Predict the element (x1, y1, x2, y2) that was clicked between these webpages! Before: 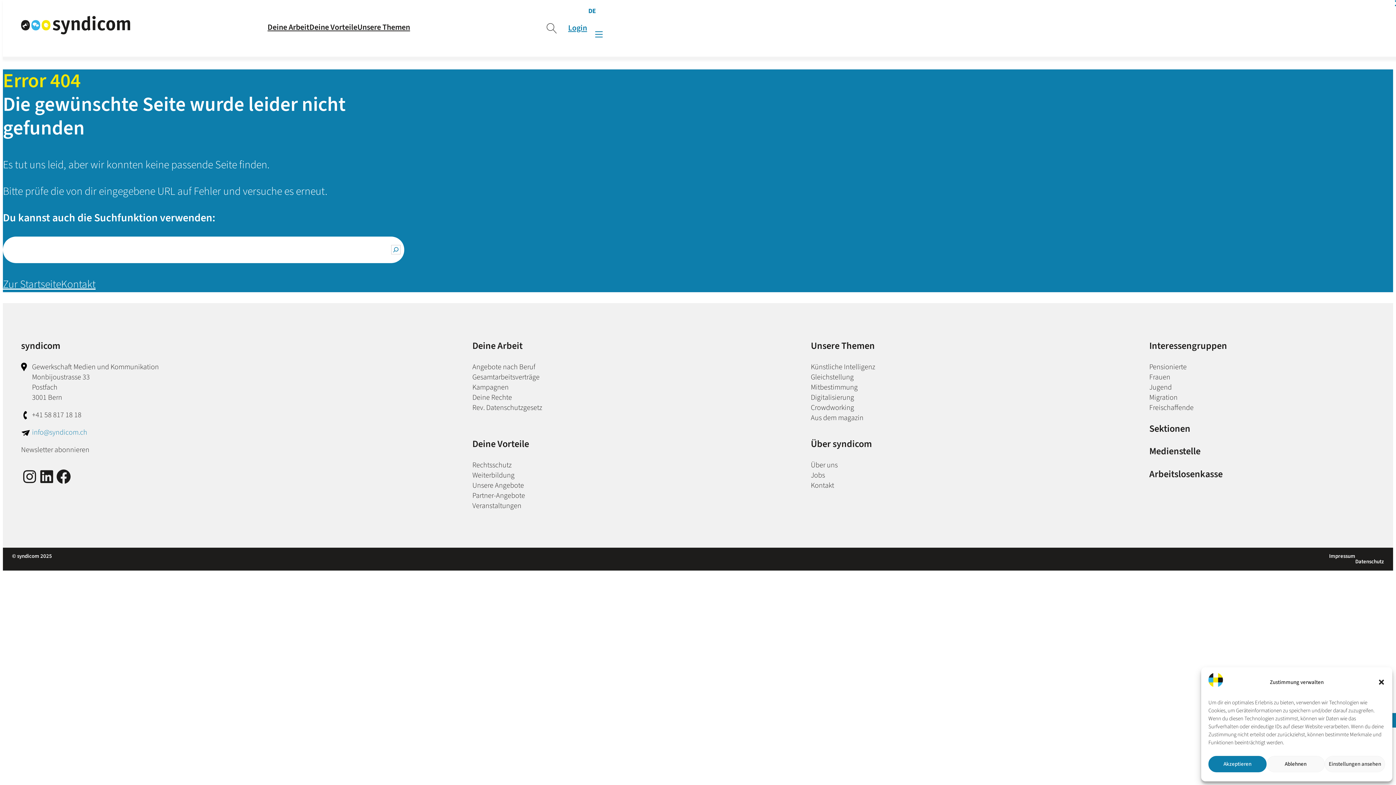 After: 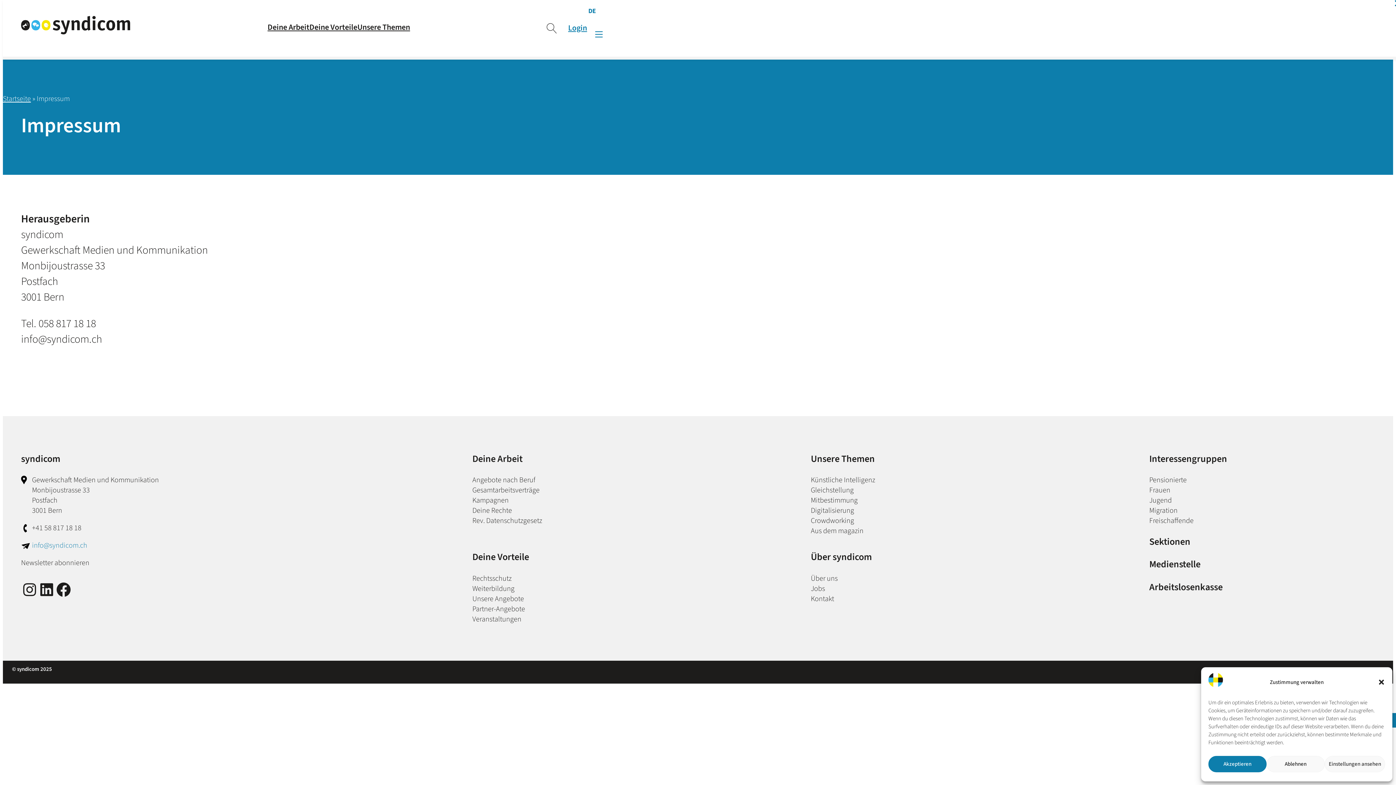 Action: bbox: (1329, 552, 1355, 560) label: Impressum